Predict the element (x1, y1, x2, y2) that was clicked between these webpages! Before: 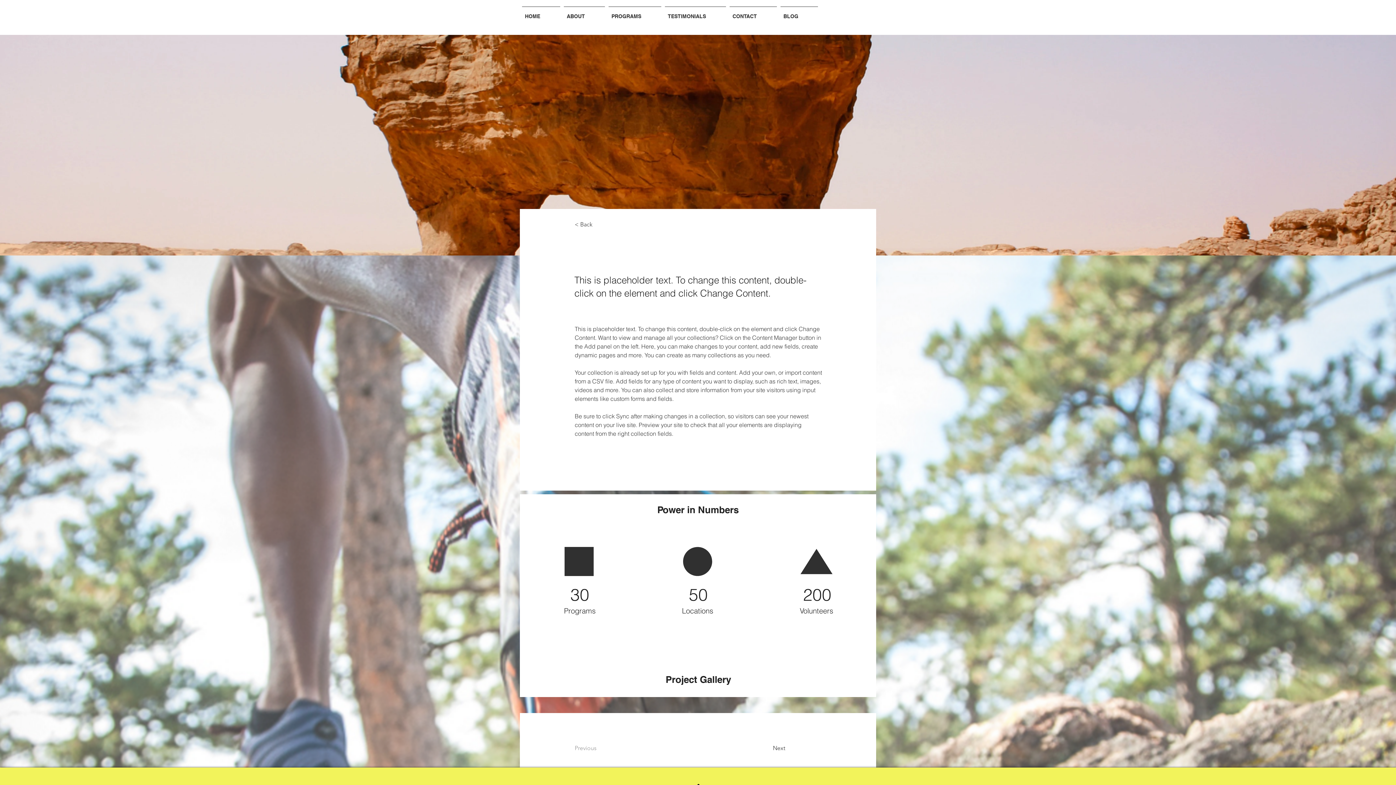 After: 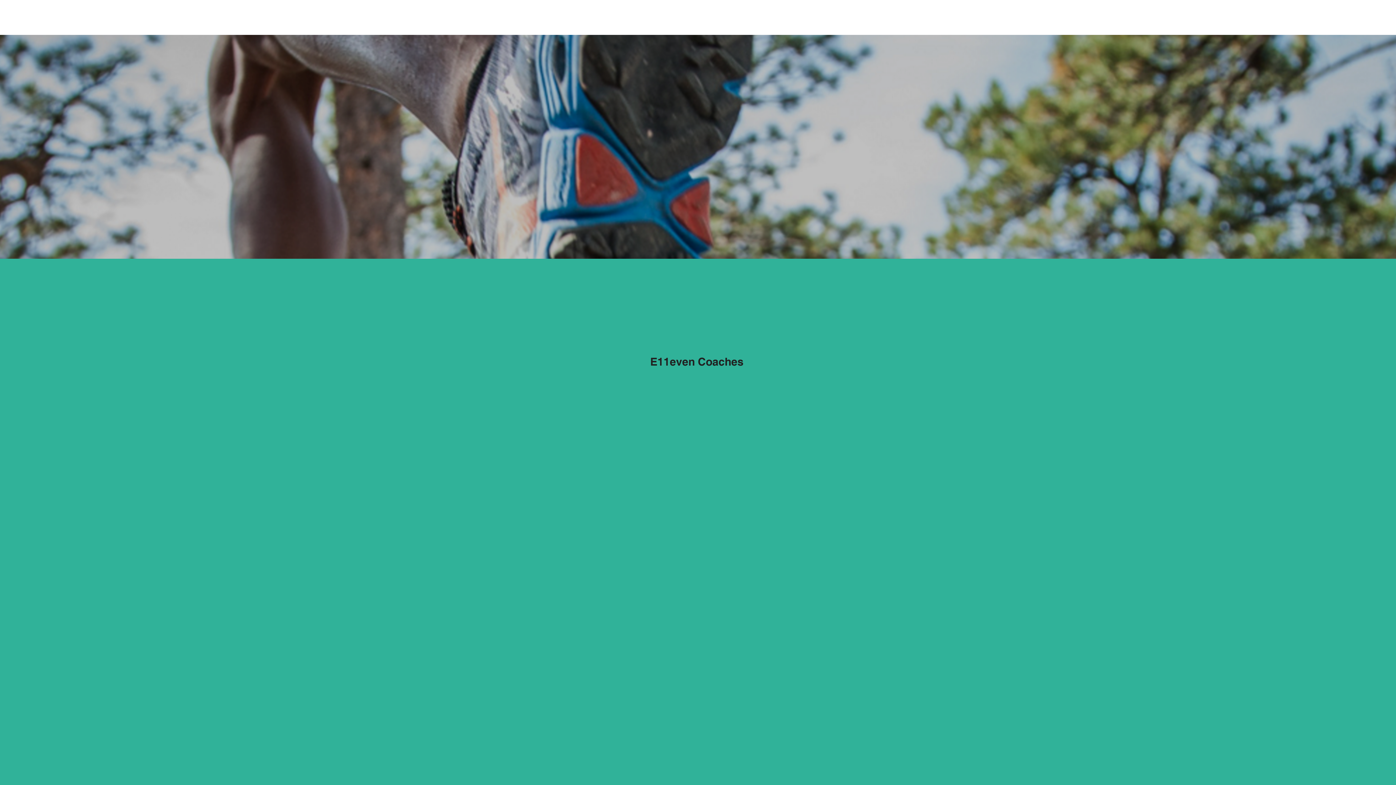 Action: bbox: (663, 6, 728, 19) label: TESTIMONIALS